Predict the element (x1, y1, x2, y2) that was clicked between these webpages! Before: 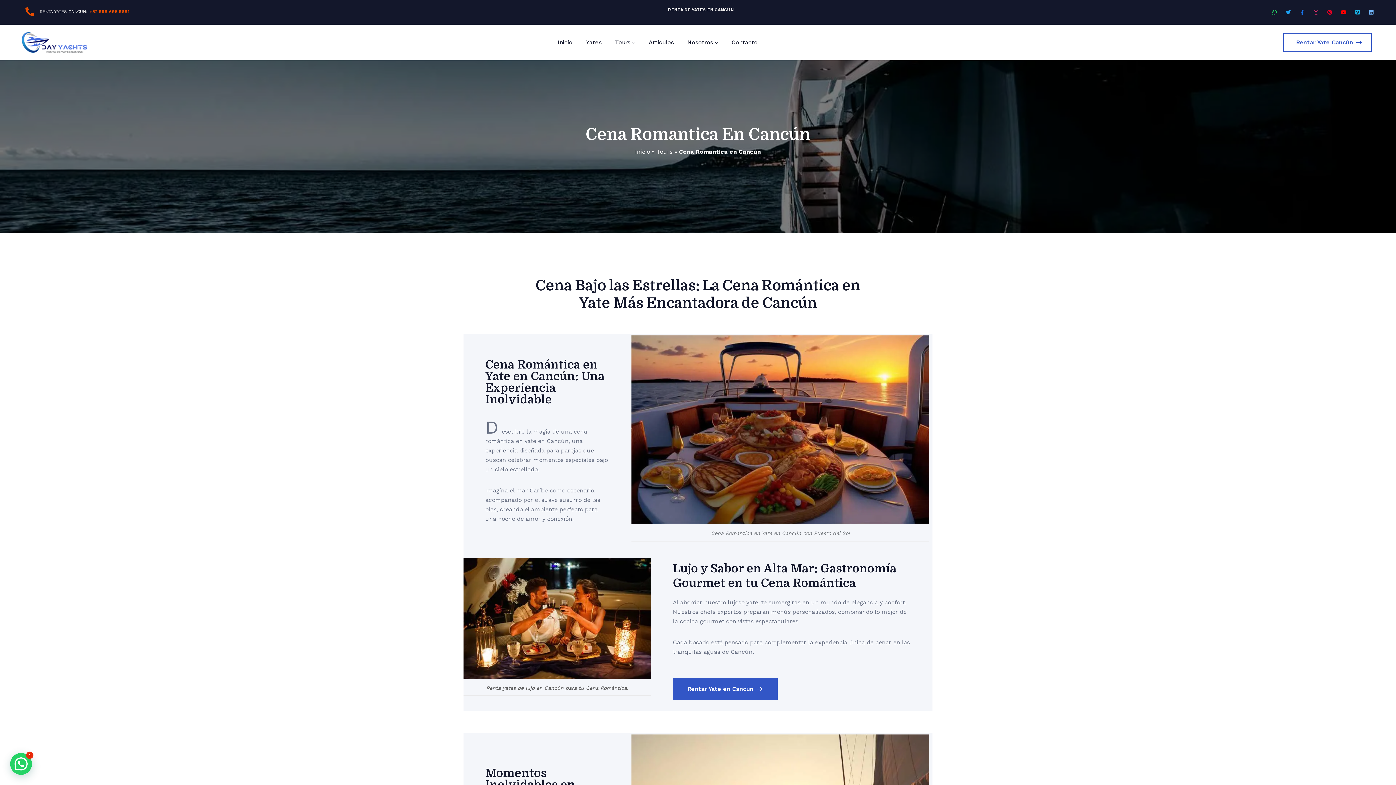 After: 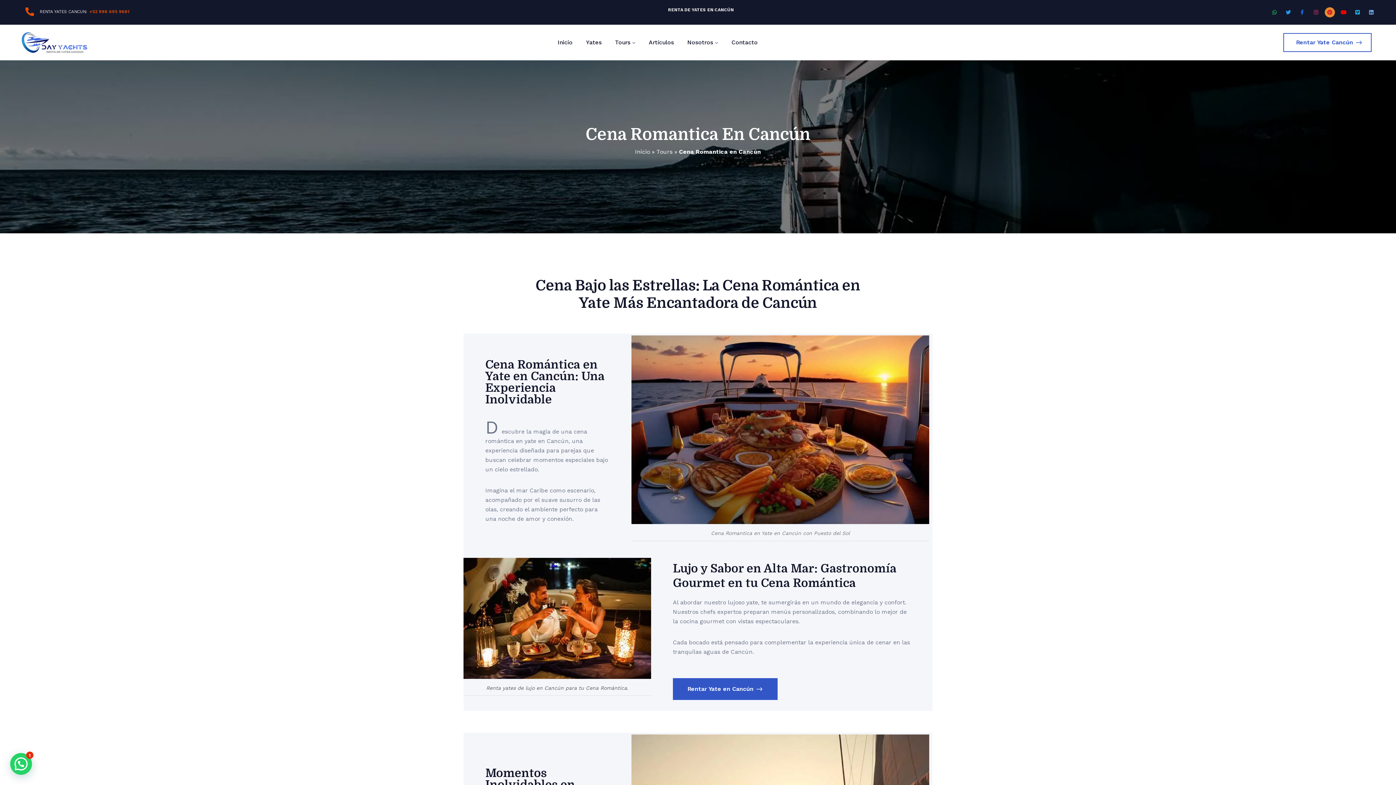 Action: bbox: (1325, 7, 1335, 17) label: Pinterest